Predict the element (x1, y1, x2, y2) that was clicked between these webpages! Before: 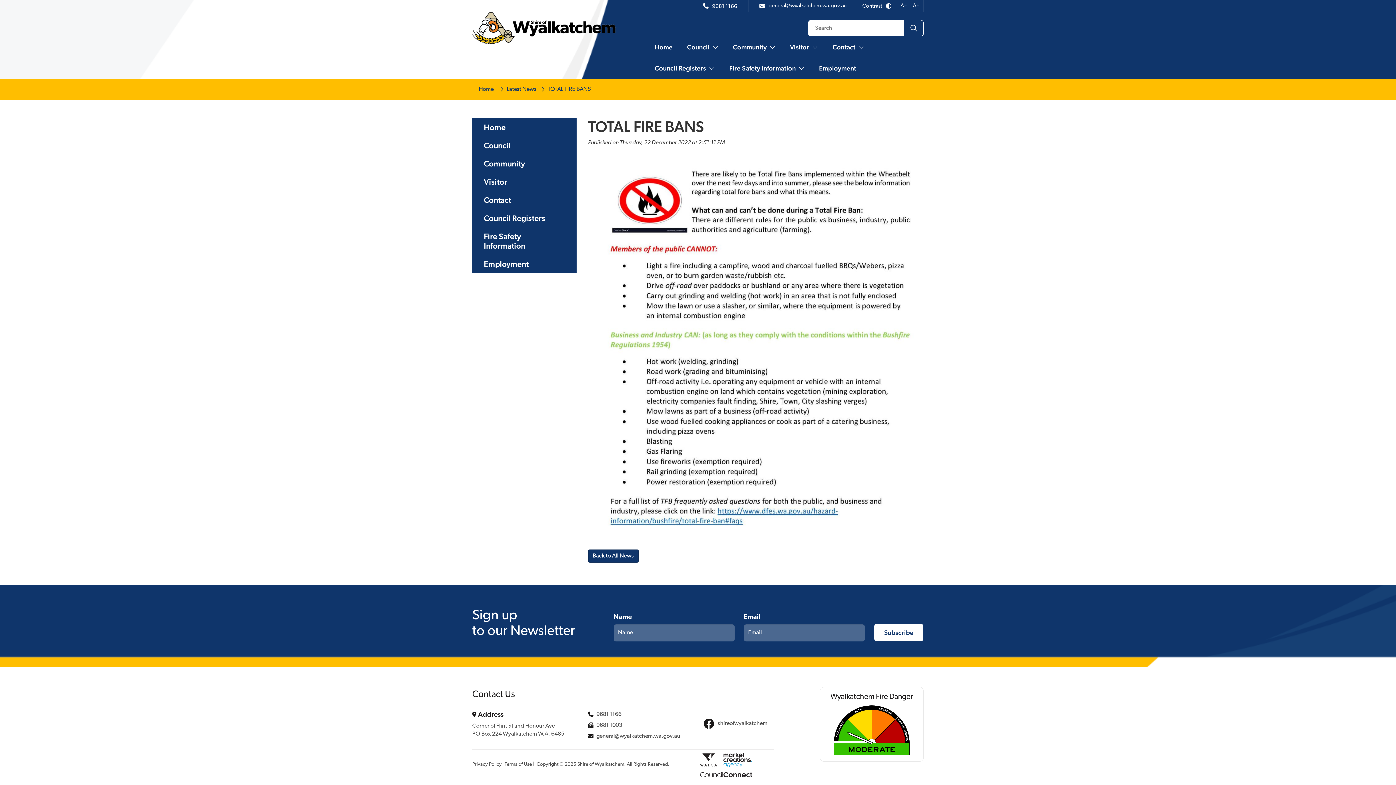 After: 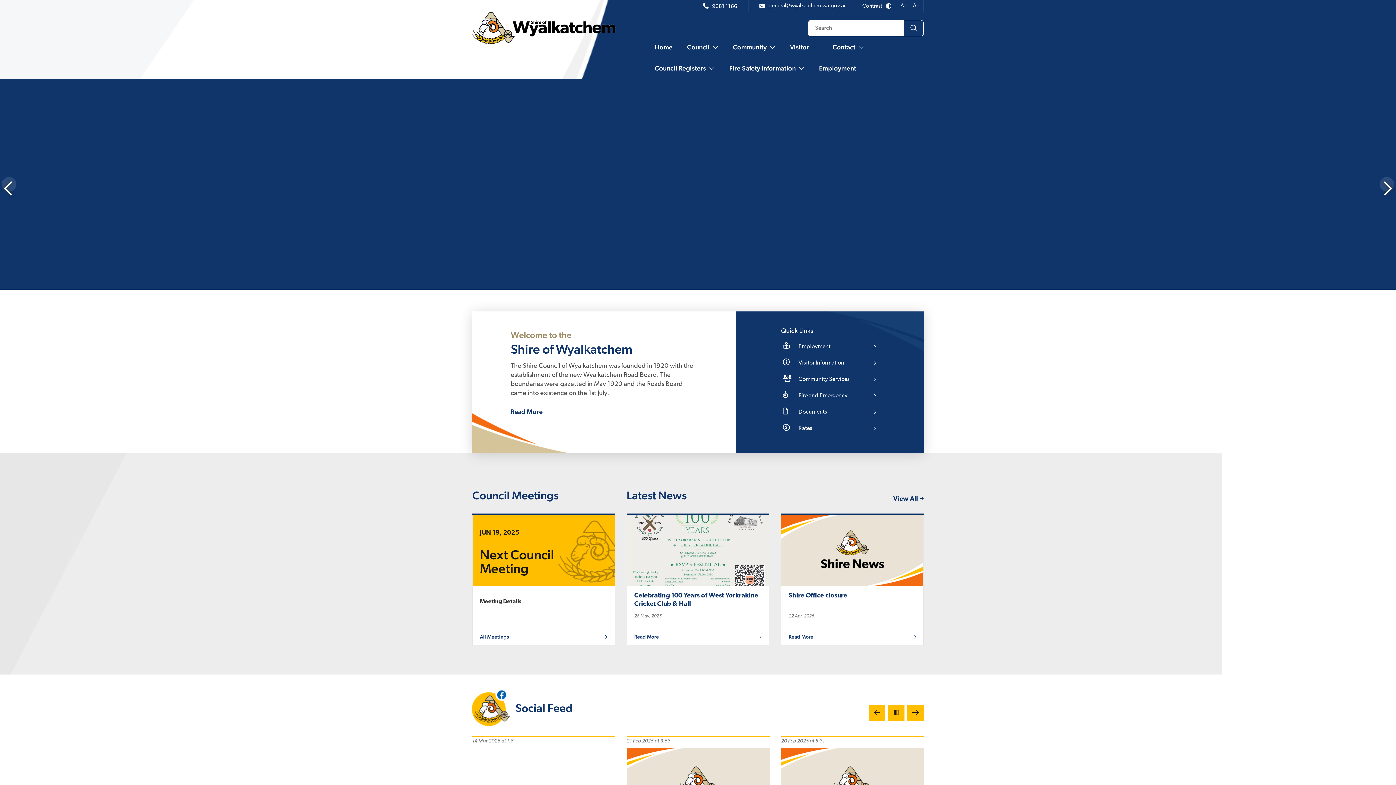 Action: bbox: (647, 36, 680, 57) label: Home